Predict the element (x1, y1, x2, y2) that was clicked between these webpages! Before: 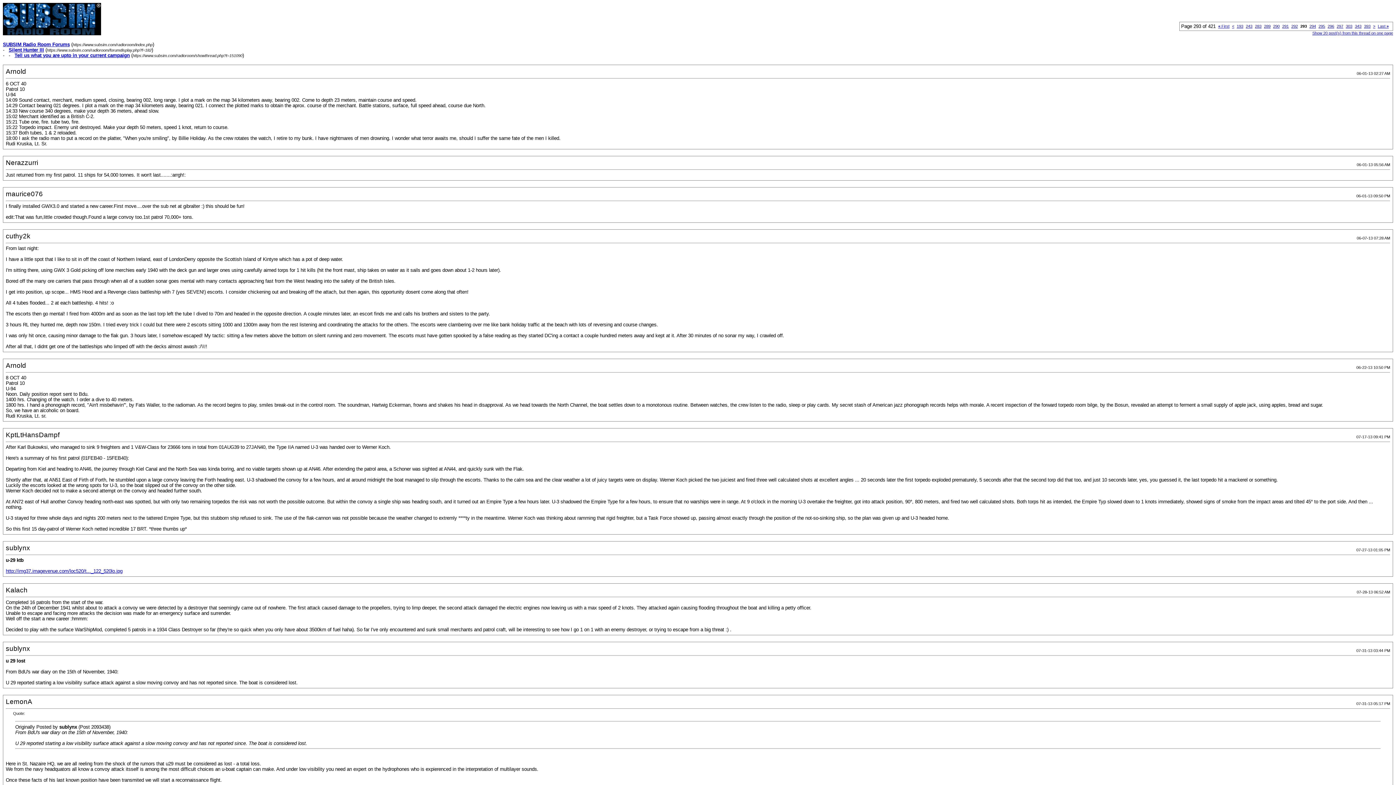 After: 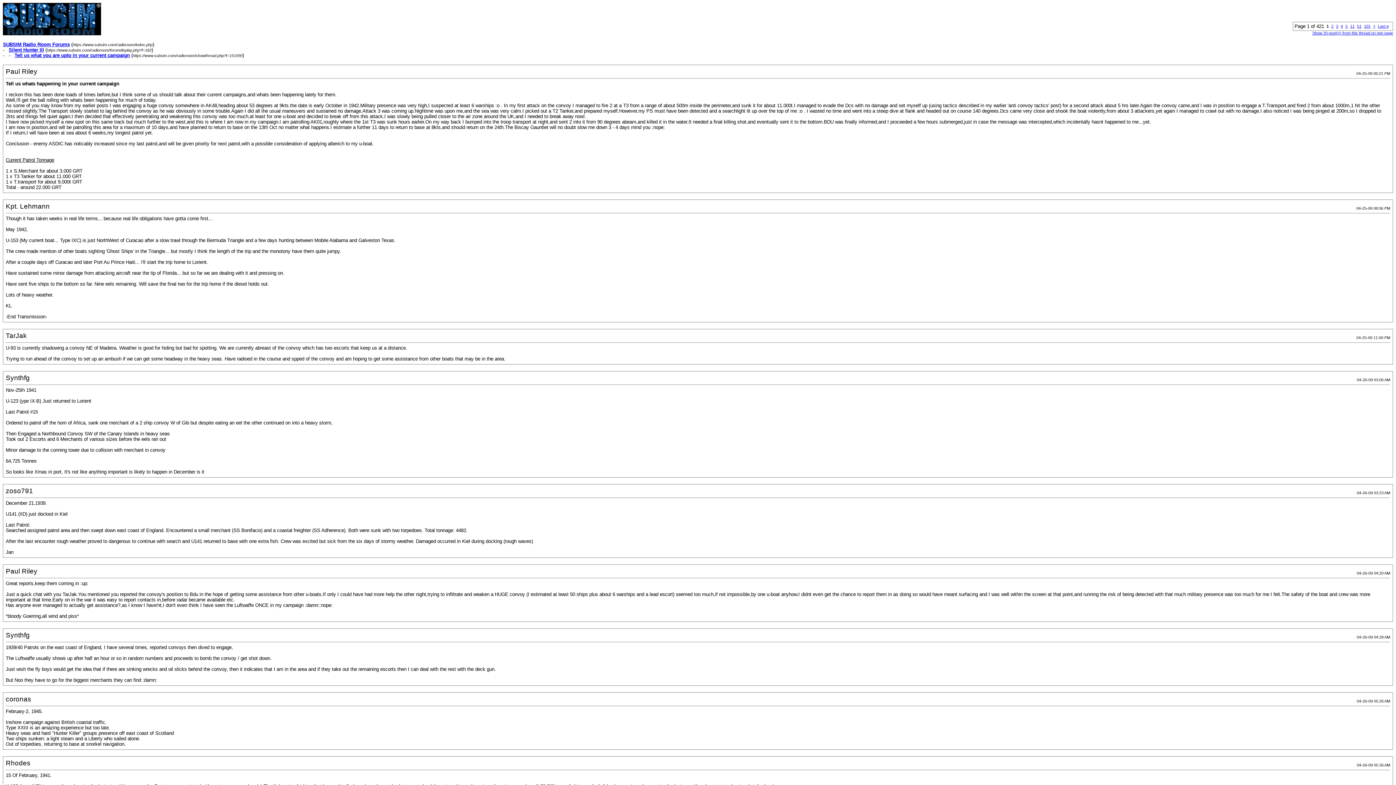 Action: label: « First bbox: (1218, 24, 1229, 28)